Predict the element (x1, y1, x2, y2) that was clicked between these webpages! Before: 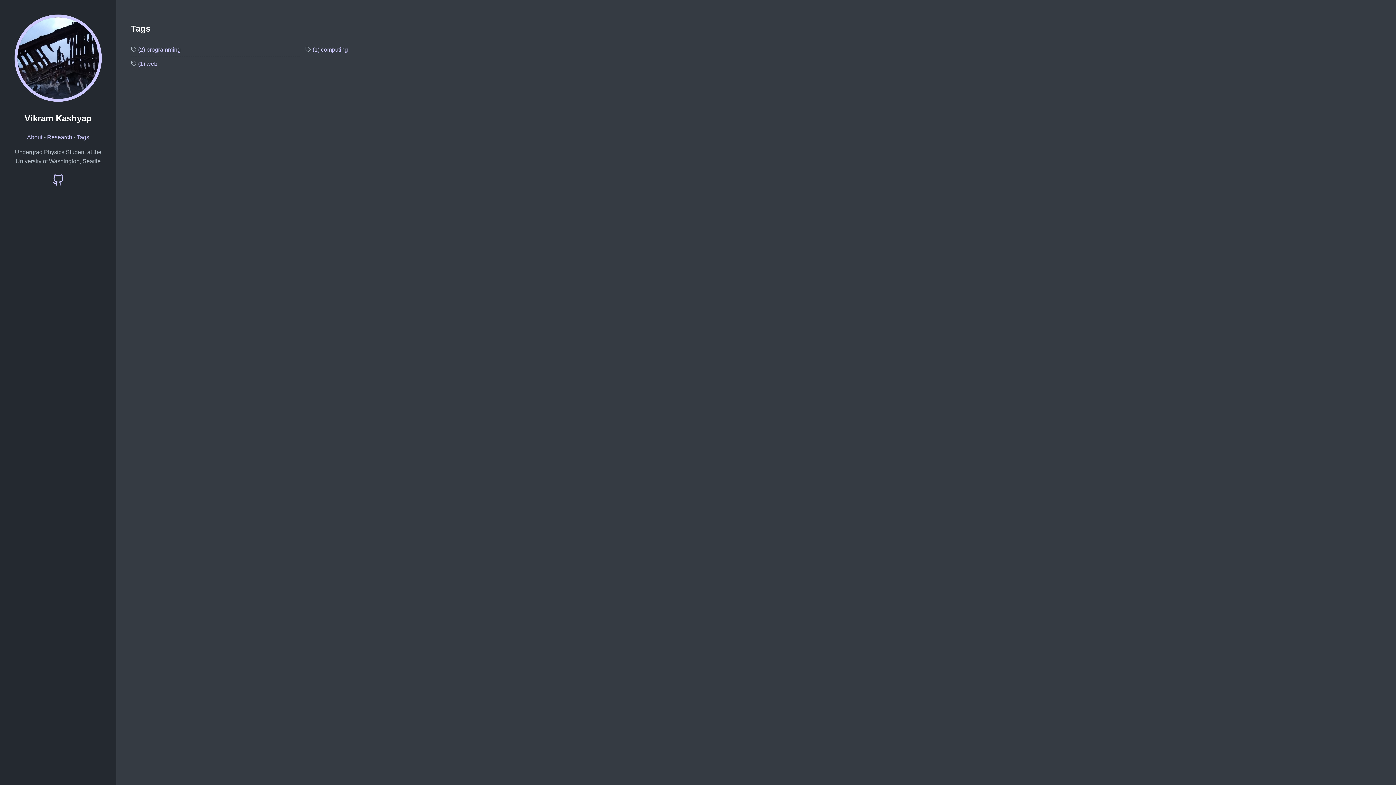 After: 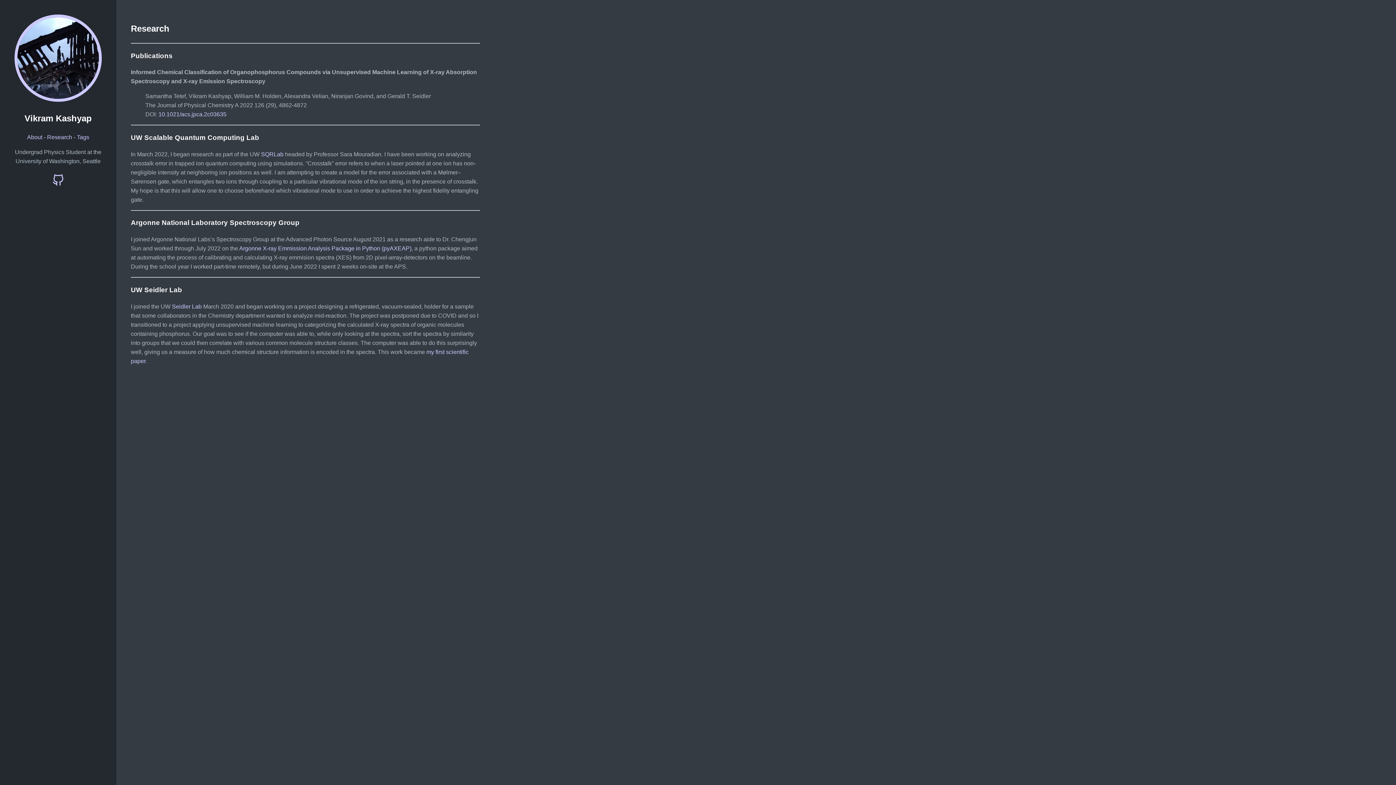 Action: label: Research bbox: (47, 134, 72, 140)